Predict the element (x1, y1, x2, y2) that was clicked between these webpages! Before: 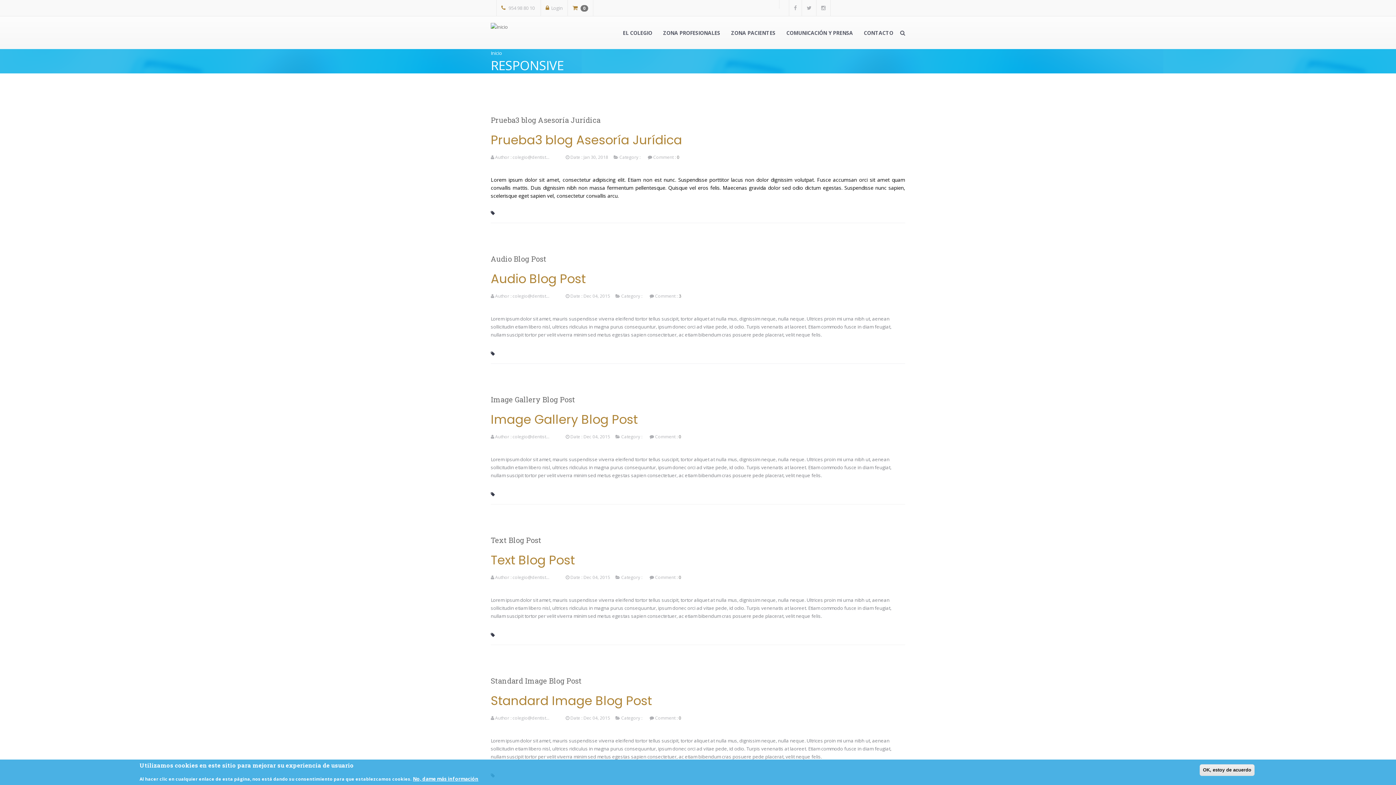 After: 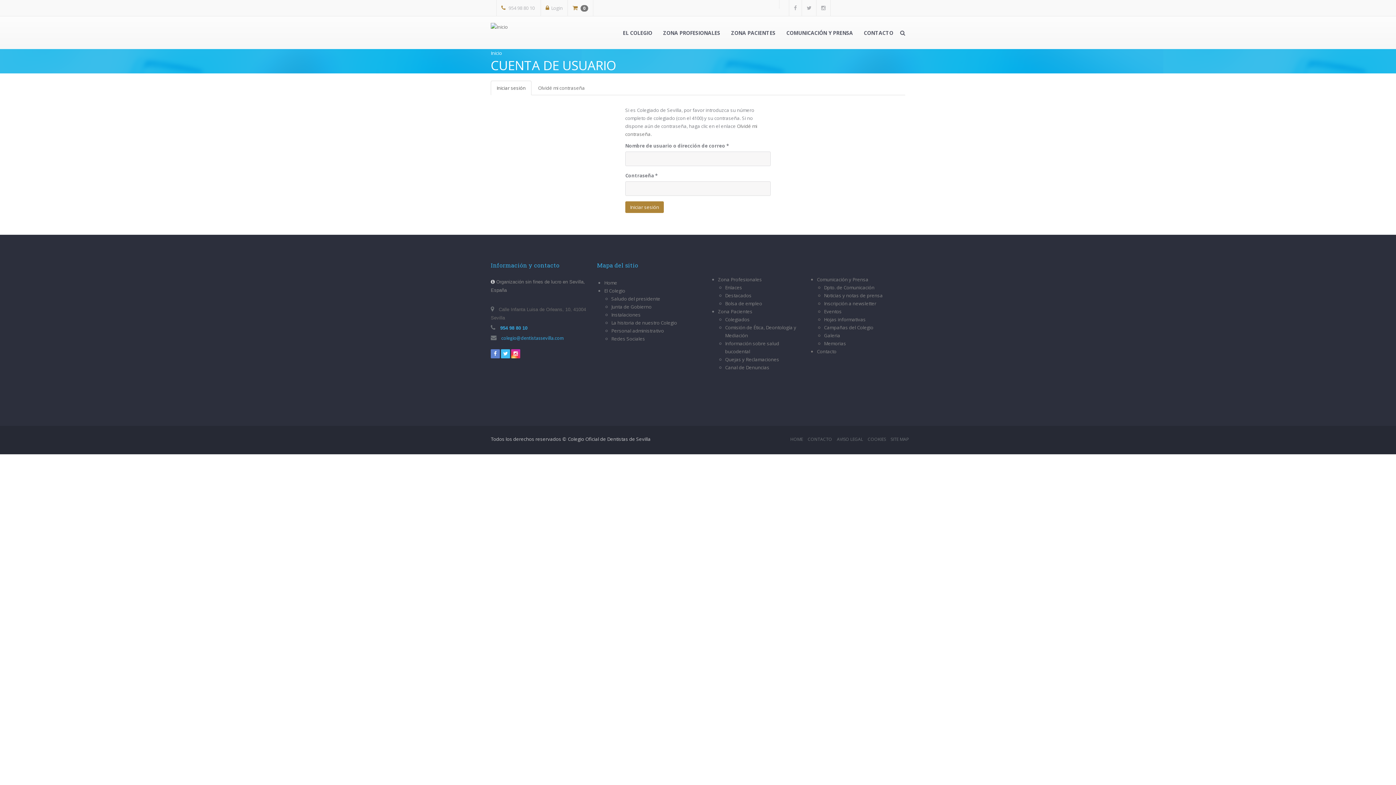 Action: label: Login bbox: (545, 4, 562, 11)